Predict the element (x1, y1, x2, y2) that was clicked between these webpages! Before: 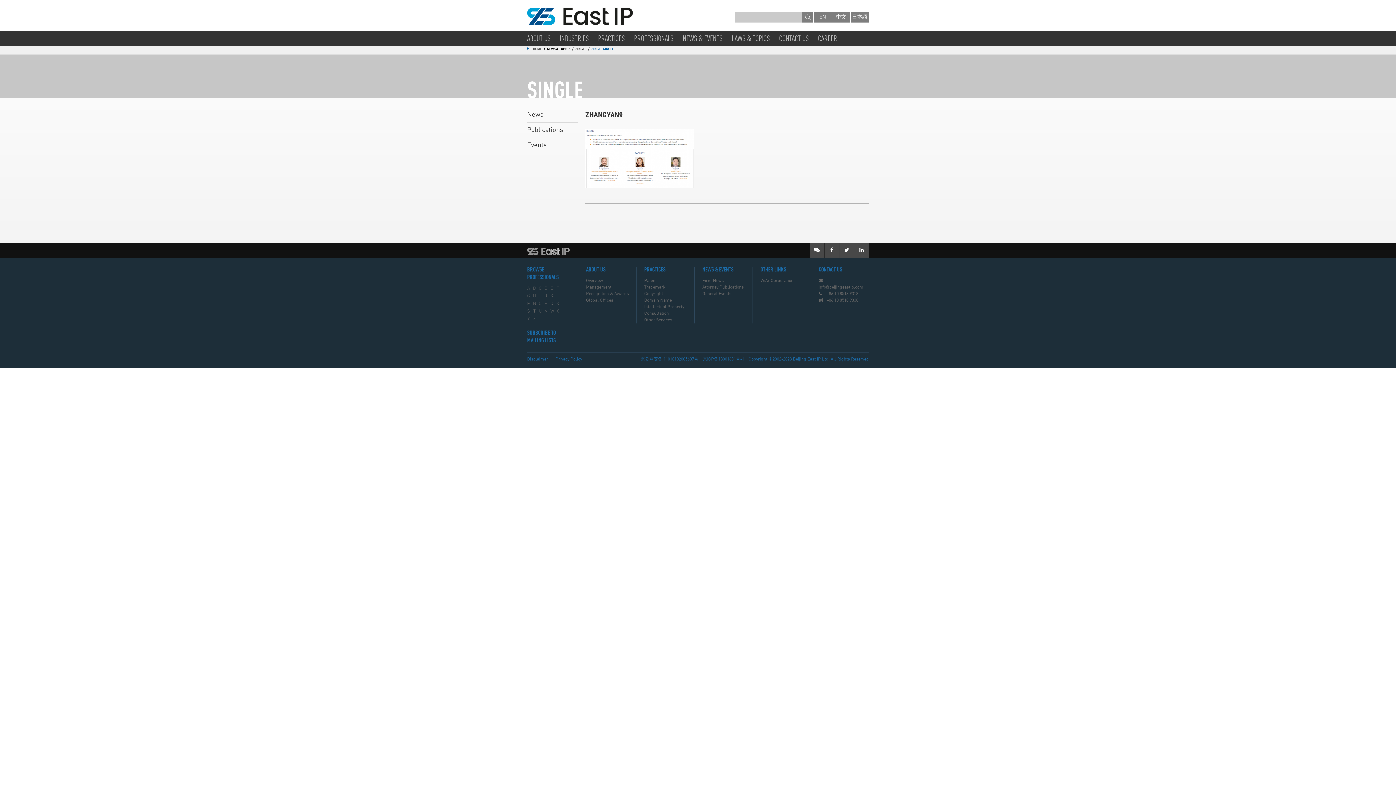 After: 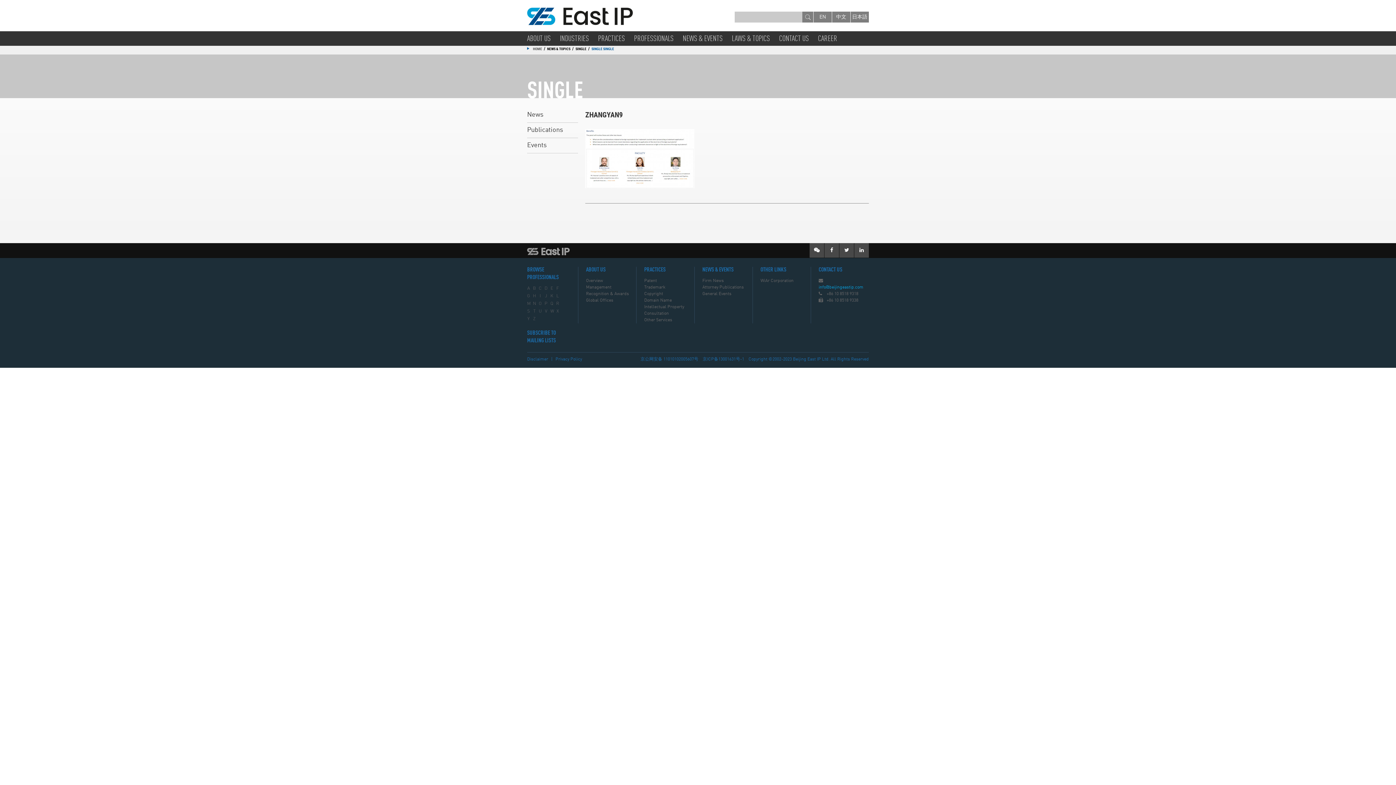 Action: bbox: (818, 285, 863, 289) label: info@beijingeastip.com